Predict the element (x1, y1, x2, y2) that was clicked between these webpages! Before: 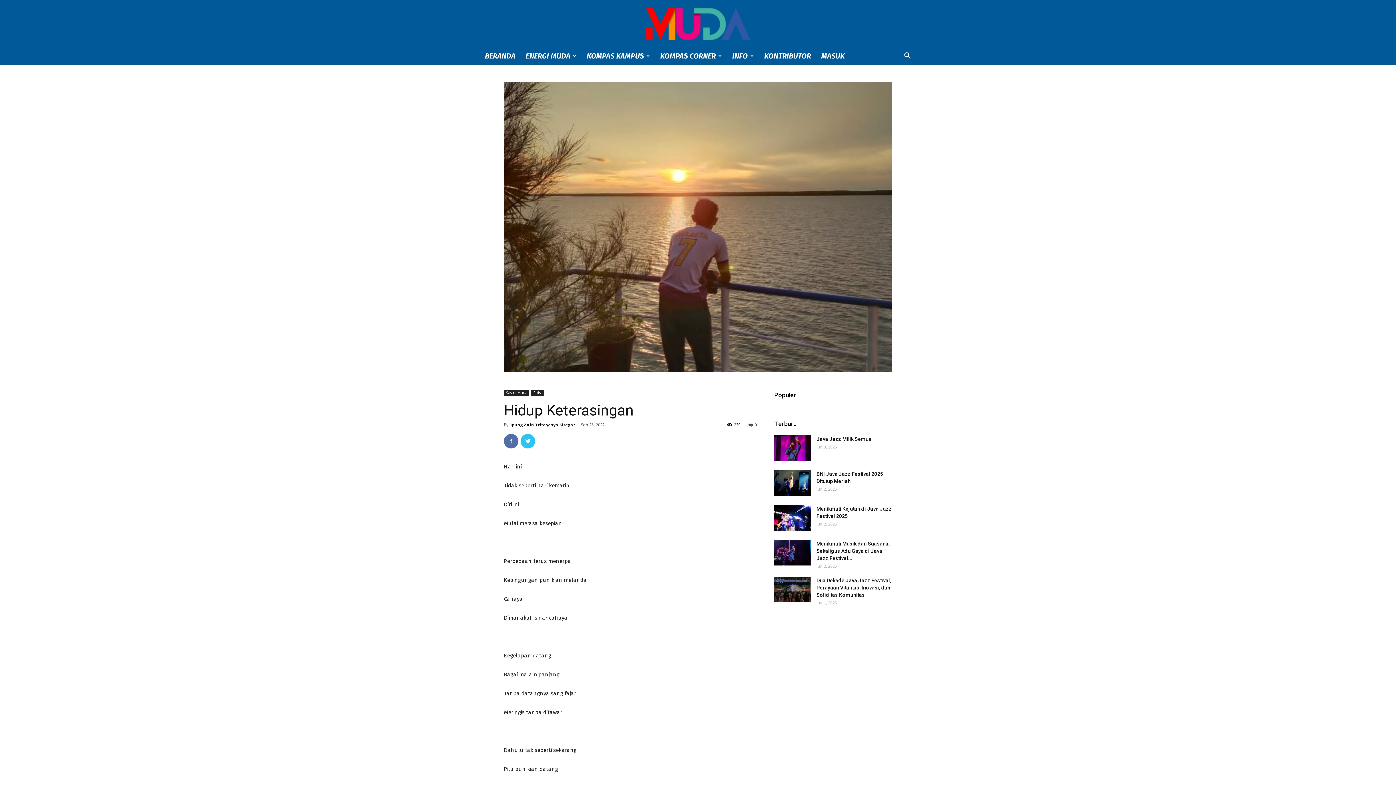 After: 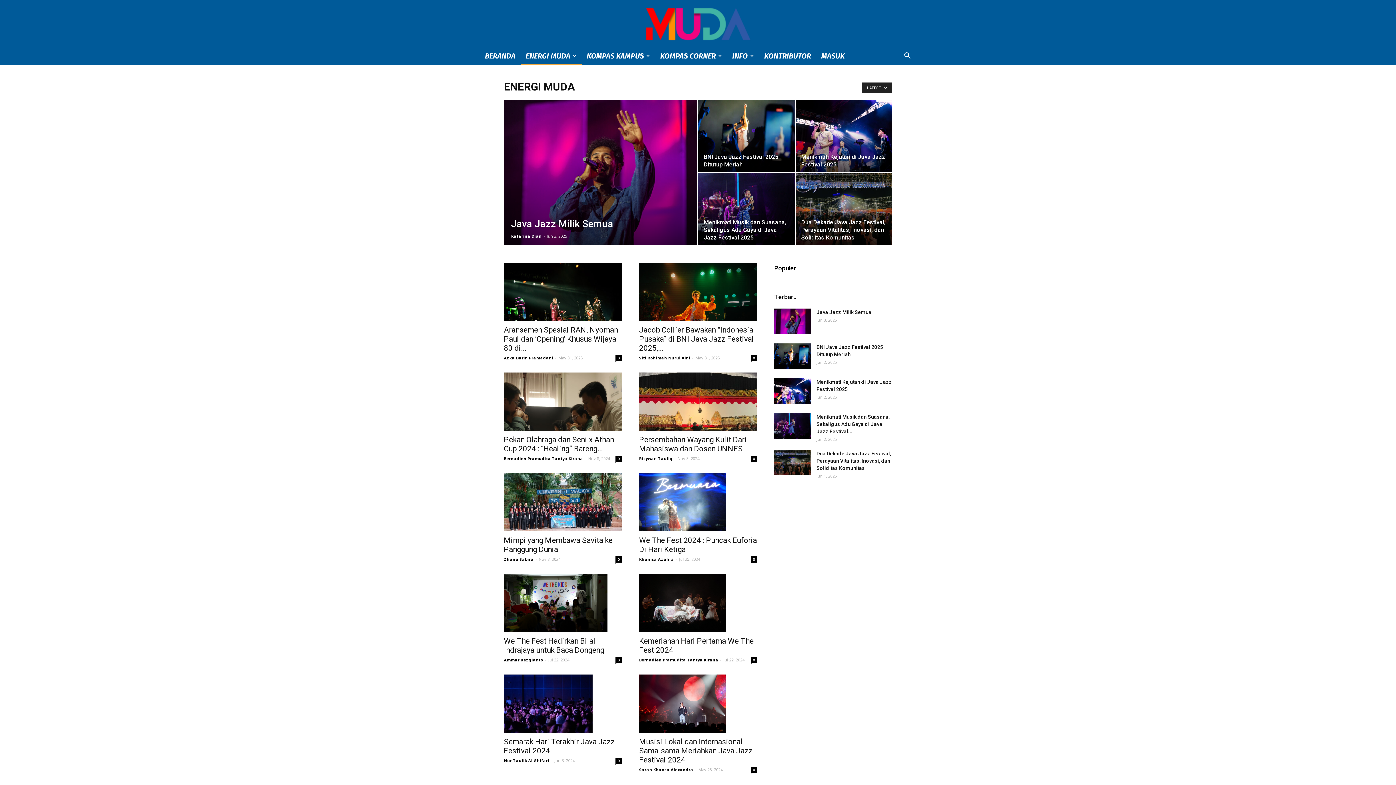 Action: label: ENERGI MUDA bbox: (520, 47, 581, 64)